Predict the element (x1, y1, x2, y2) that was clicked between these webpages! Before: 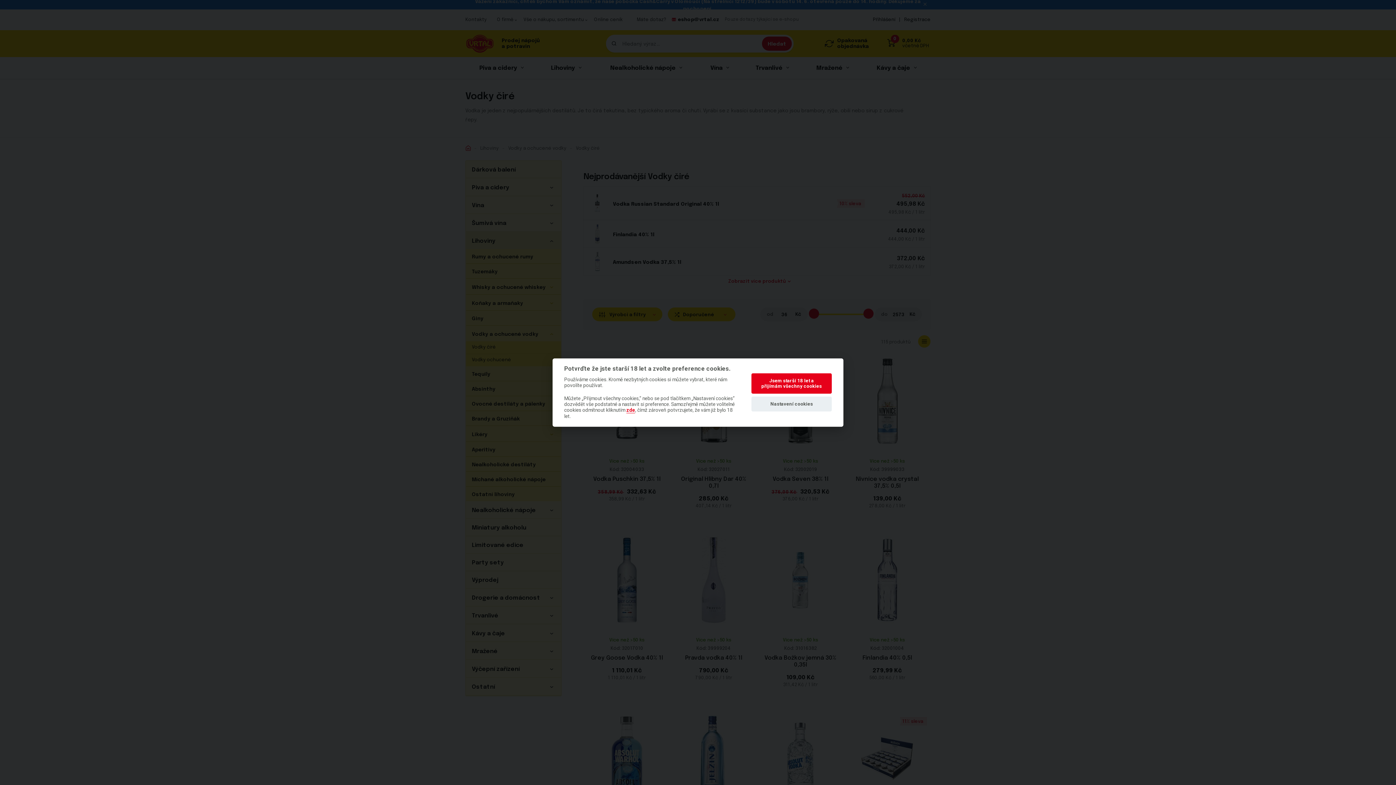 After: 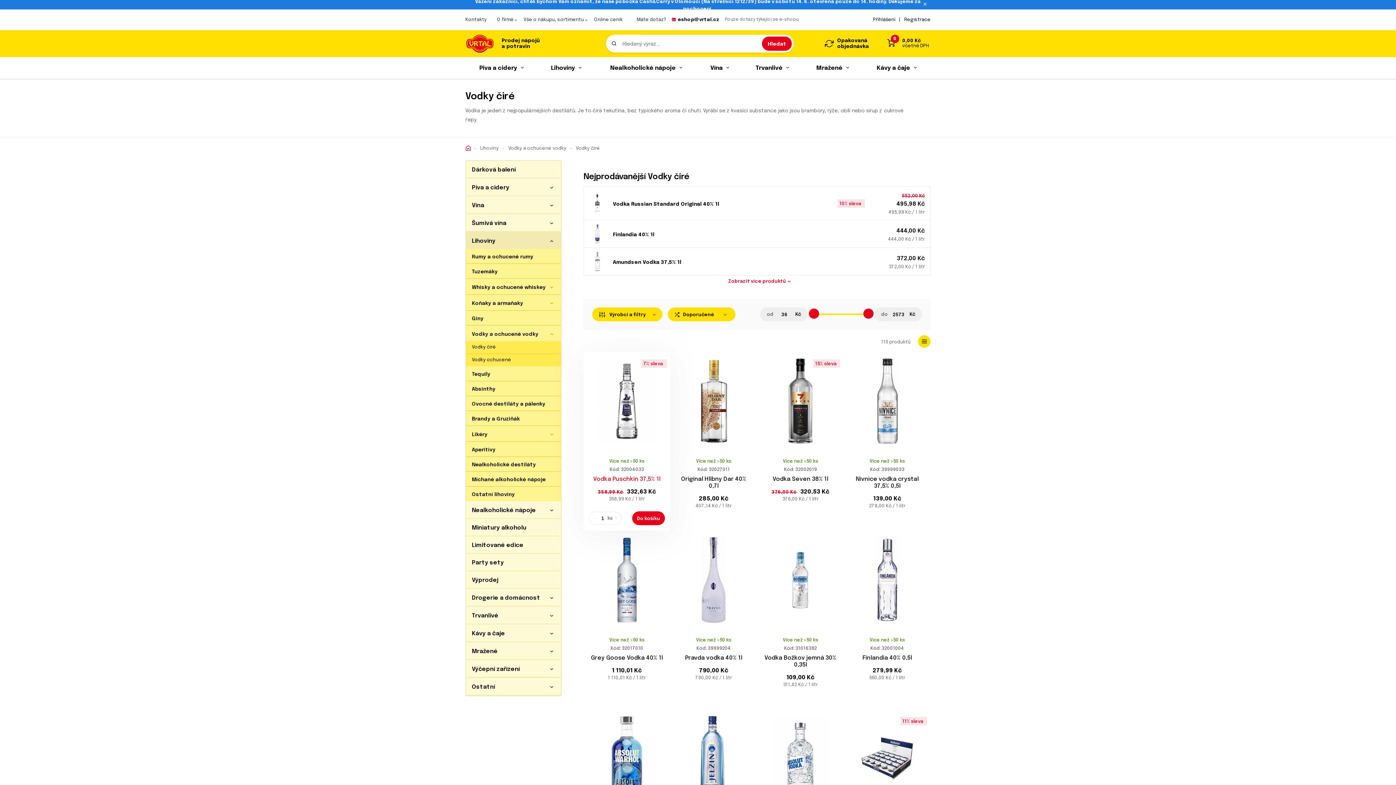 Action: bbox: (626, 407, 635, 413) label: zde